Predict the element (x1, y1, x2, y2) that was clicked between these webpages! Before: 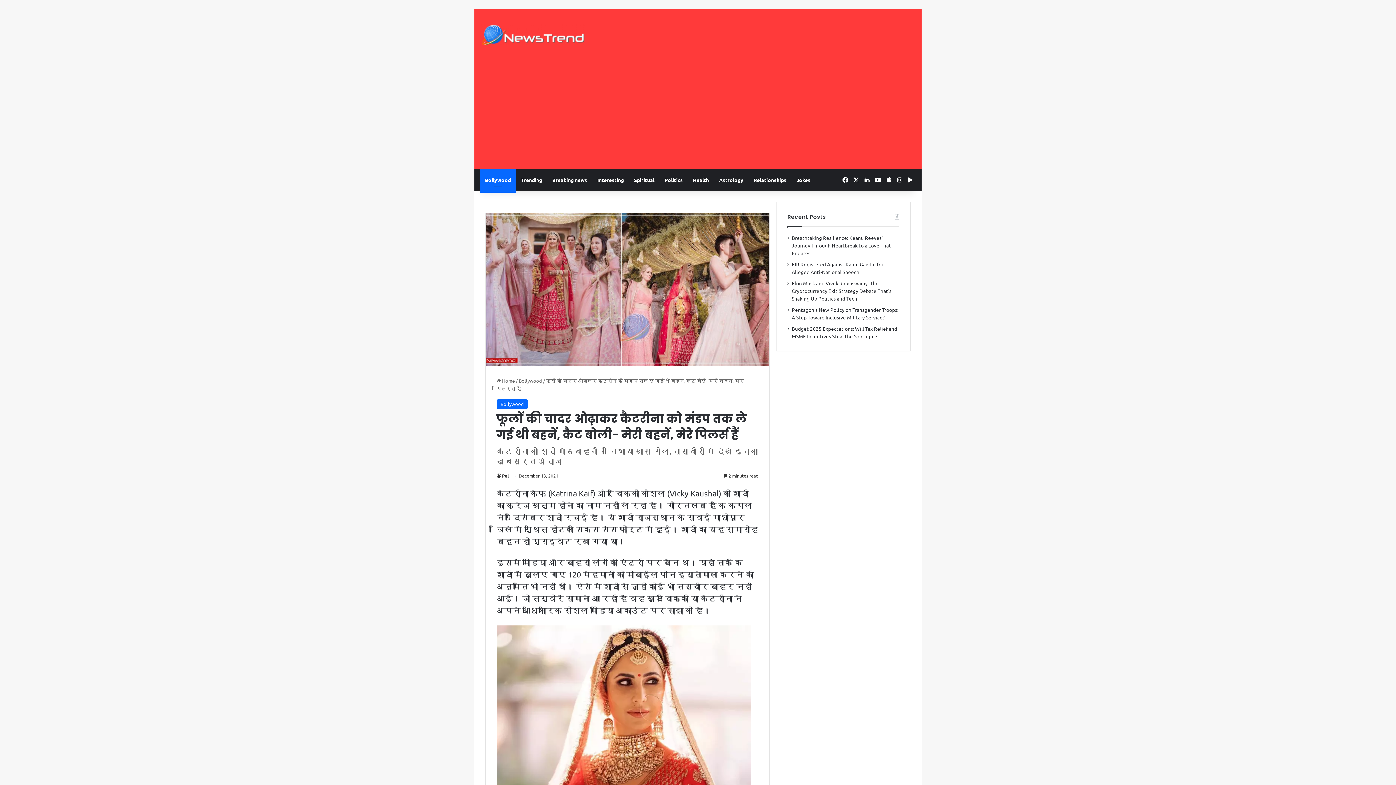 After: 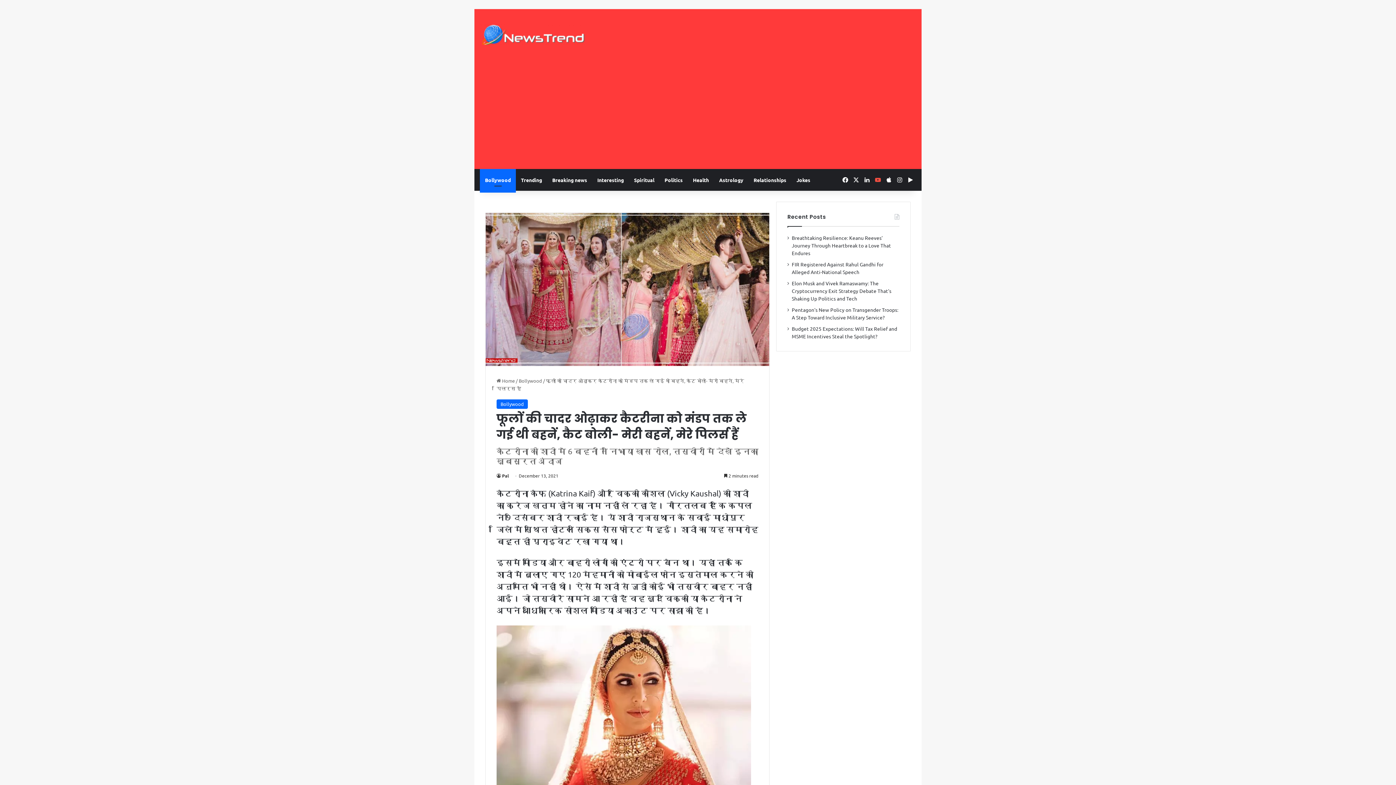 Action: label: YouTube bbox: (872, 169, 883, 190)